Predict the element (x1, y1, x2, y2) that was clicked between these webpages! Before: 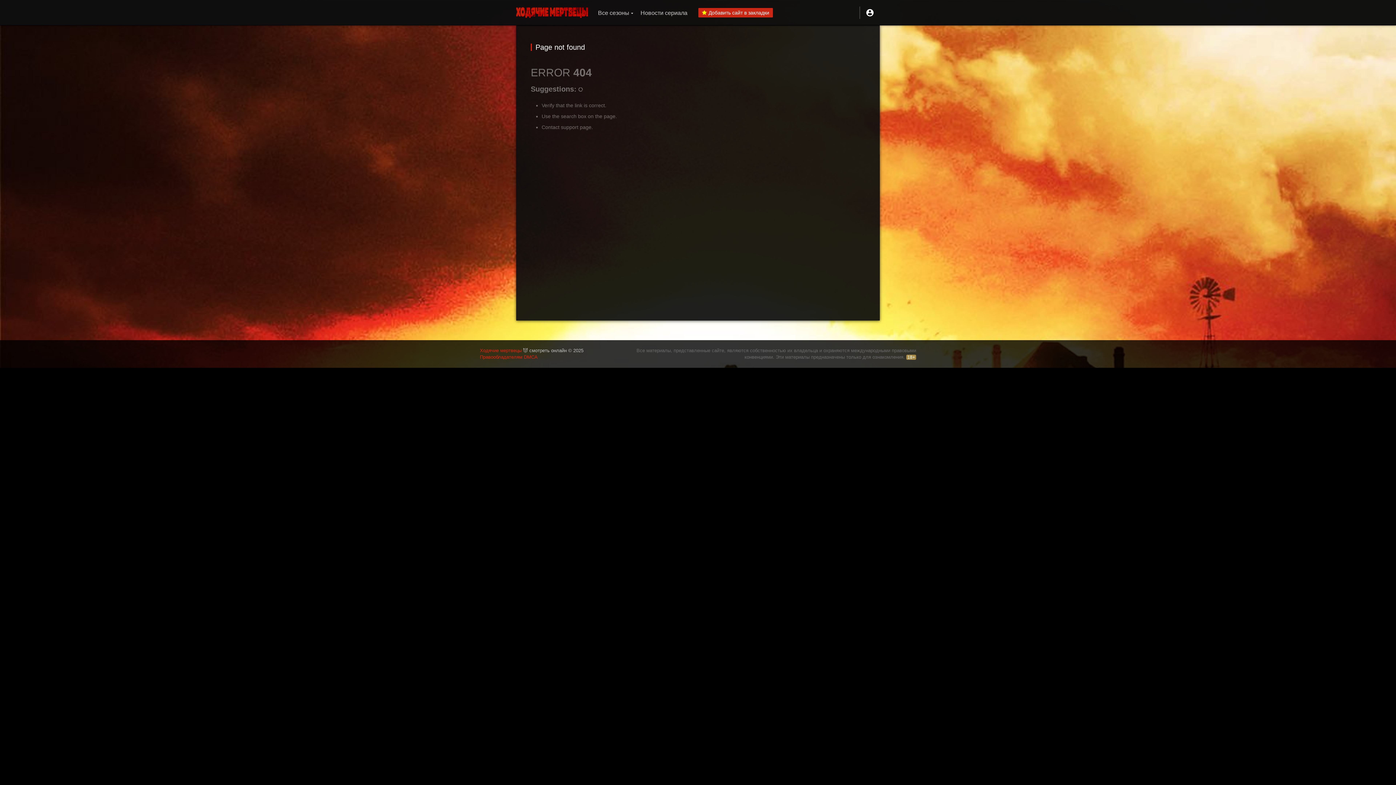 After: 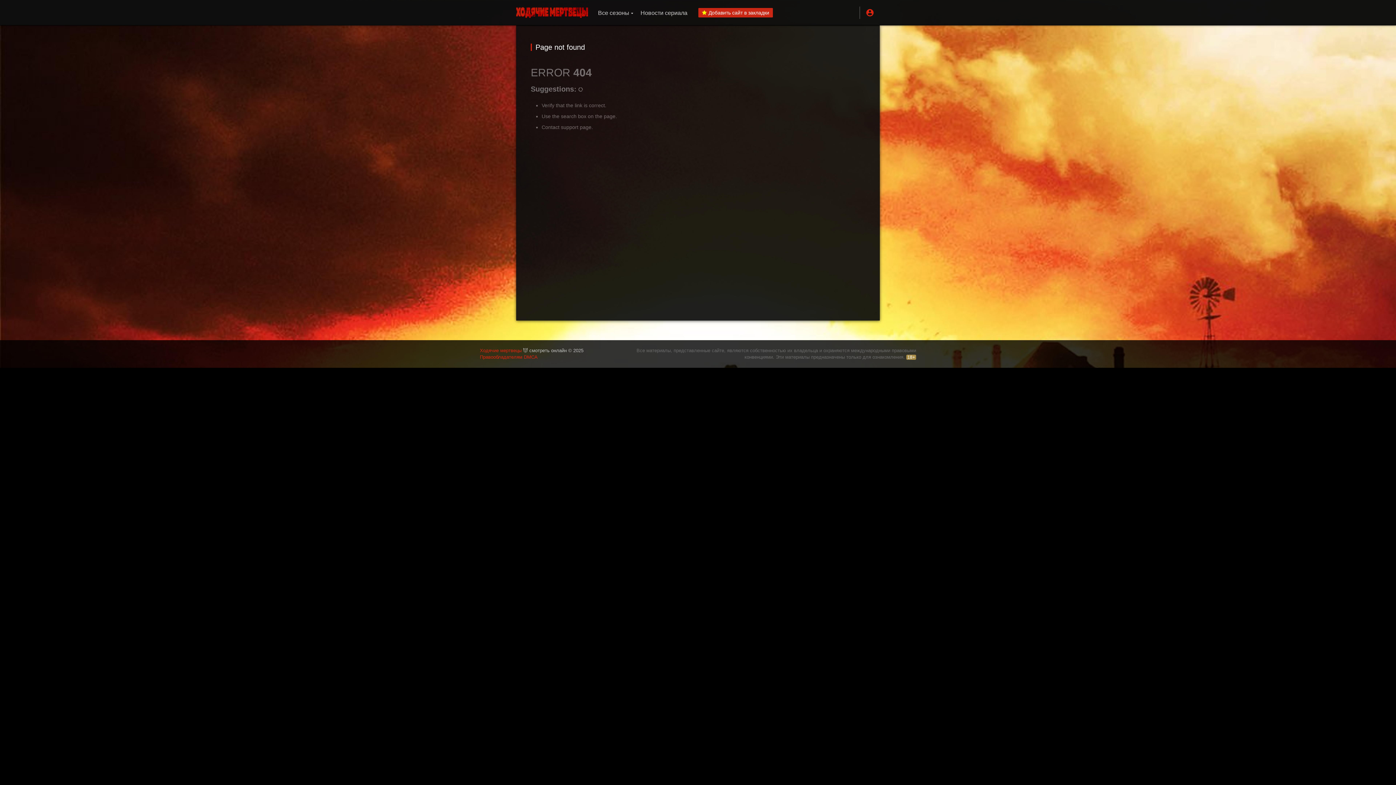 Action: bbox: (859, 6, 880, 18)